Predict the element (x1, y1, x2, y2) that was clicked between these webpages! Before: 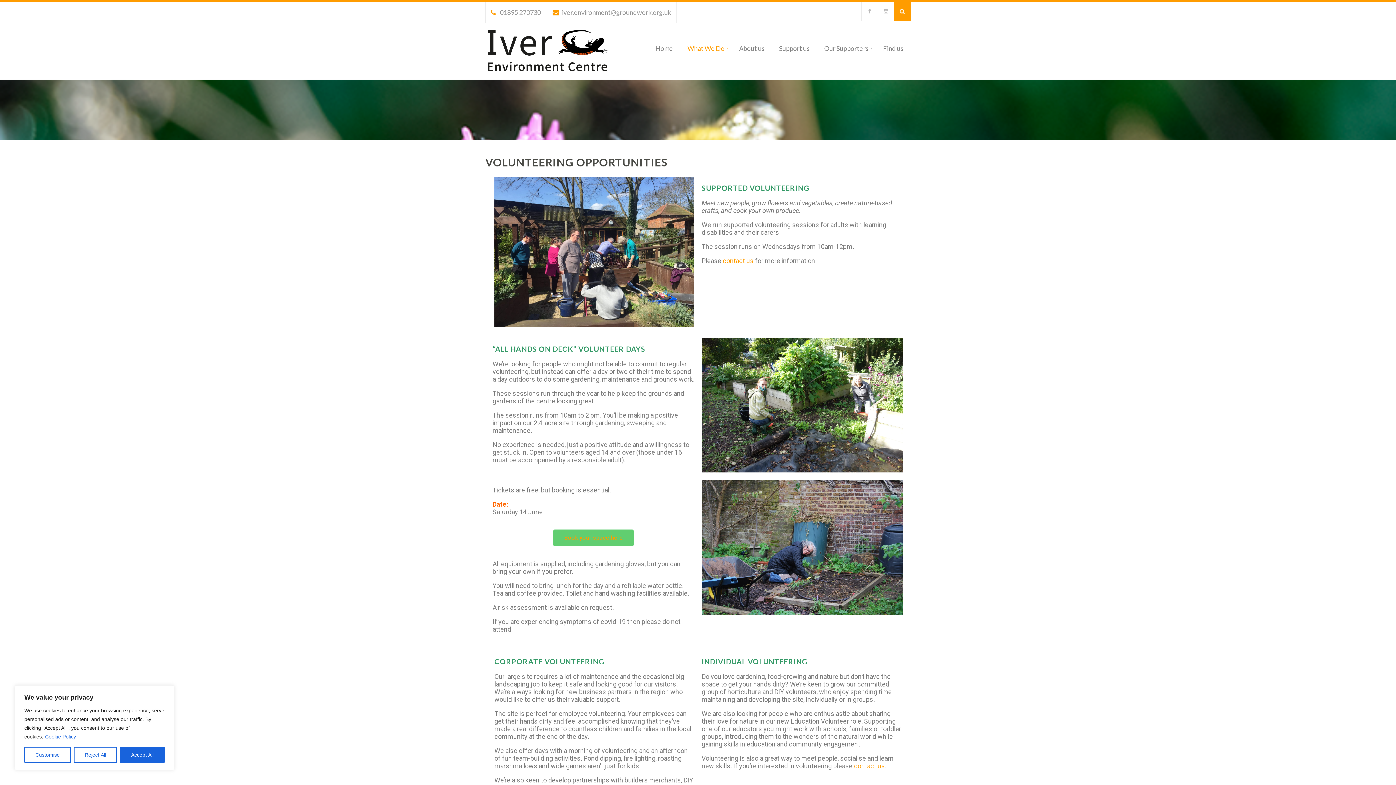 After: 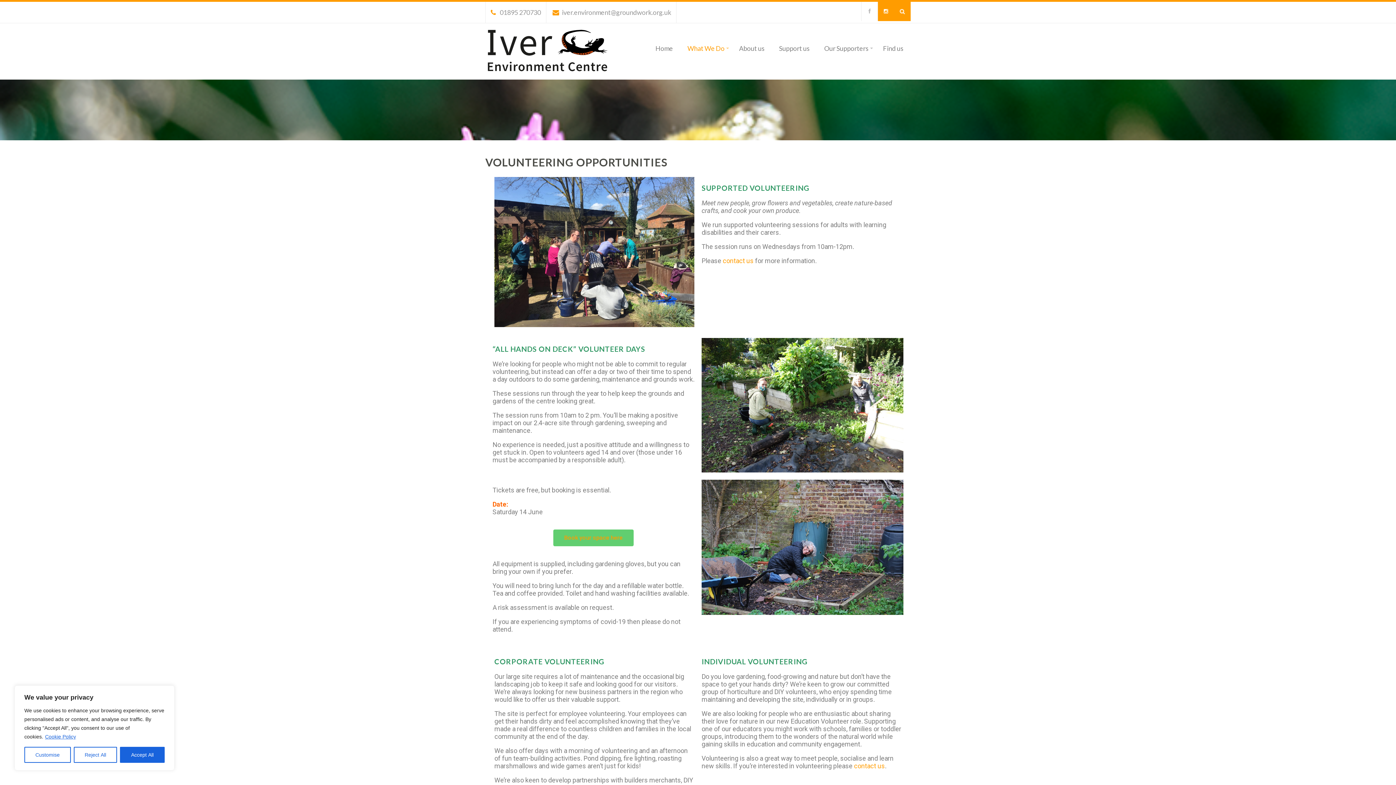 Action: bbox: (877, 1, 894, 21)